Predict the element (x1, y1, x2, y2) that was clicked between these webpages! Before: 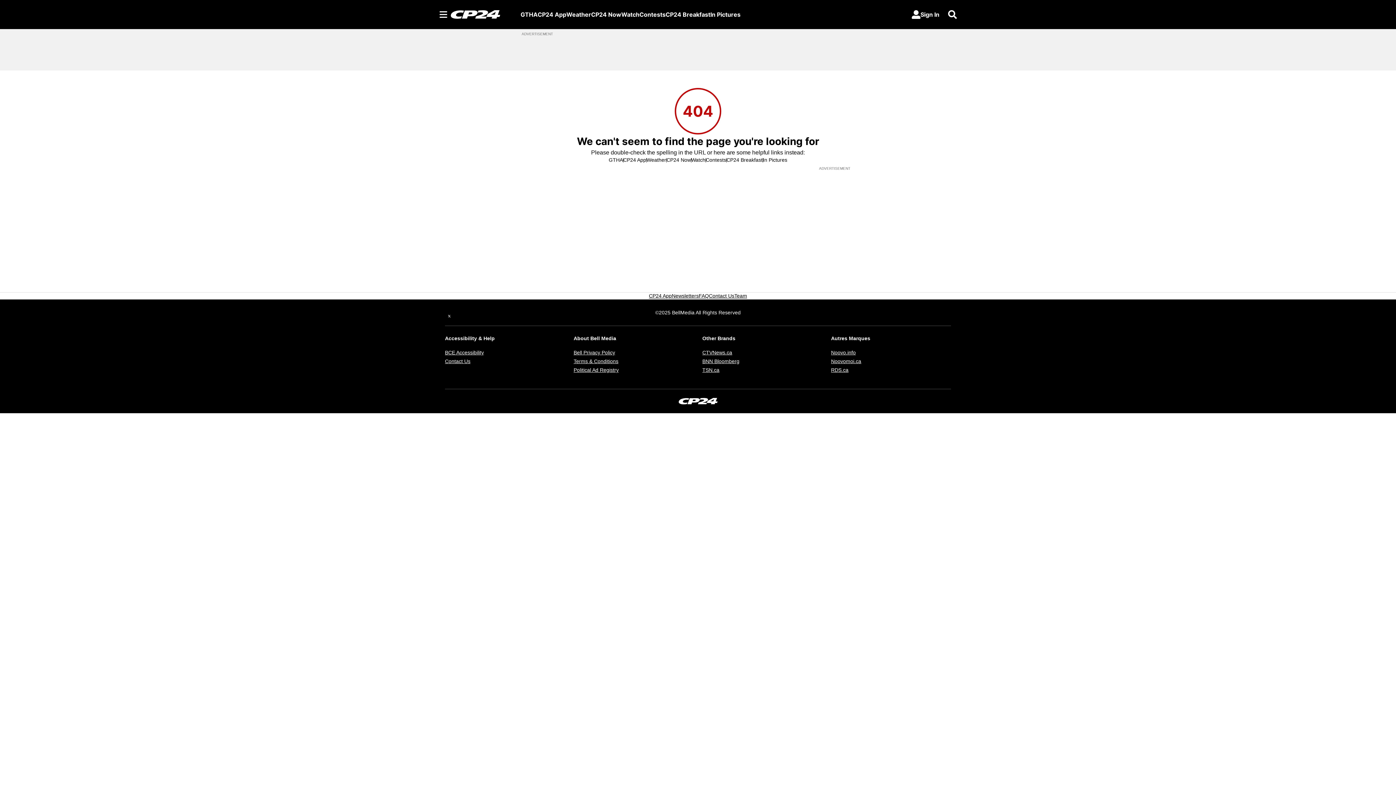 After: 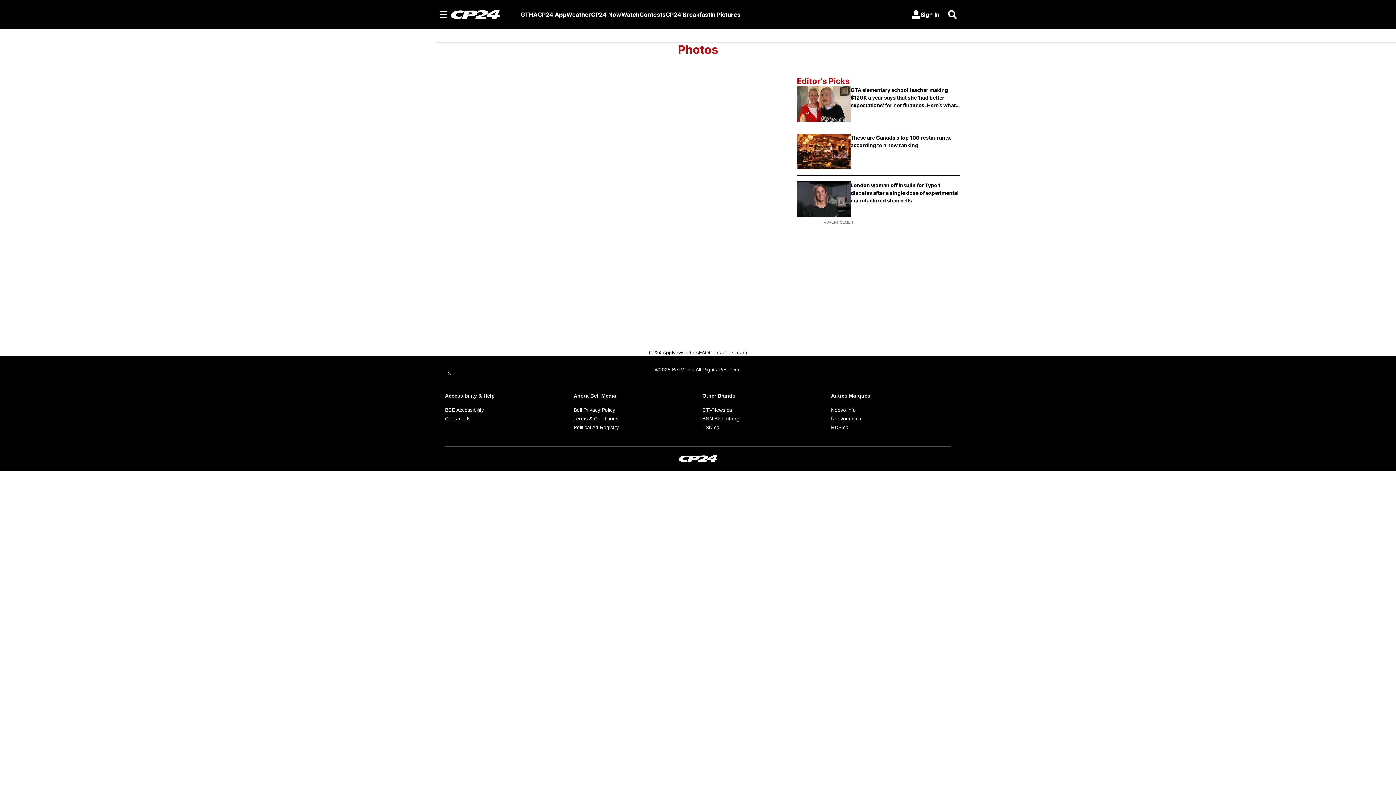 Action: bbox: (763, 156, 787, 163) label: In Pictures